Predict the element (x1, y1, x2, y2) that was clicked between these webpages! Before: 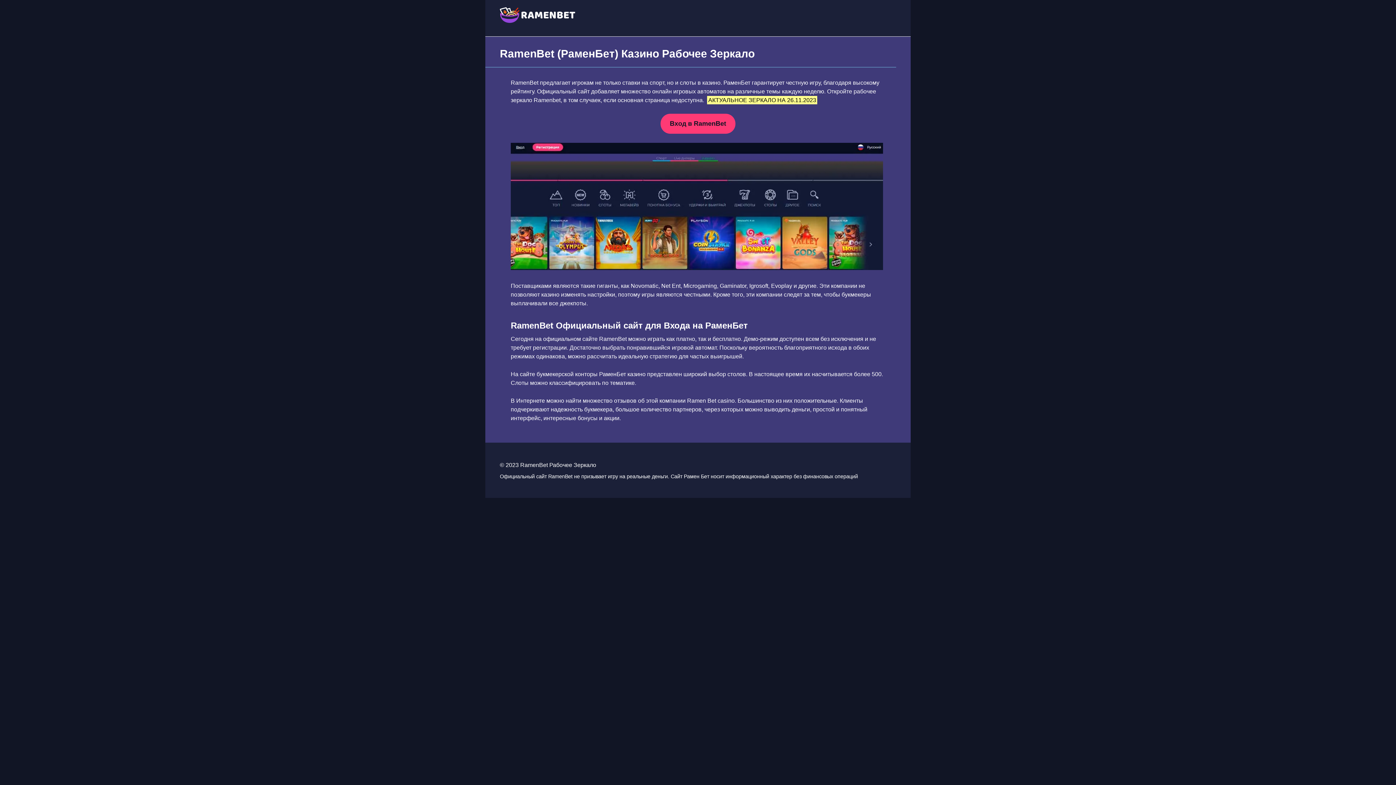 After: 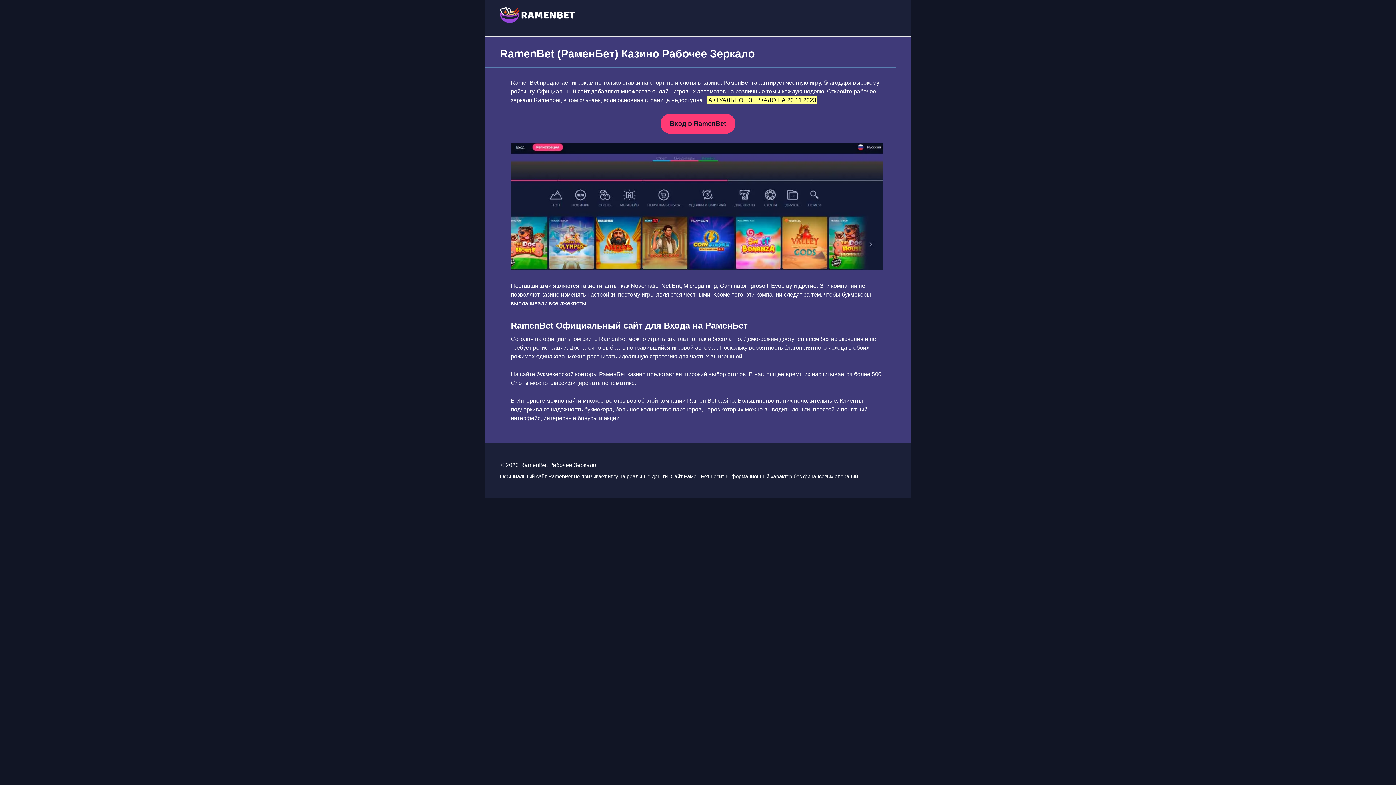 Action: label: Вход в RamenBet bbox: (660, 113, 735, 133)